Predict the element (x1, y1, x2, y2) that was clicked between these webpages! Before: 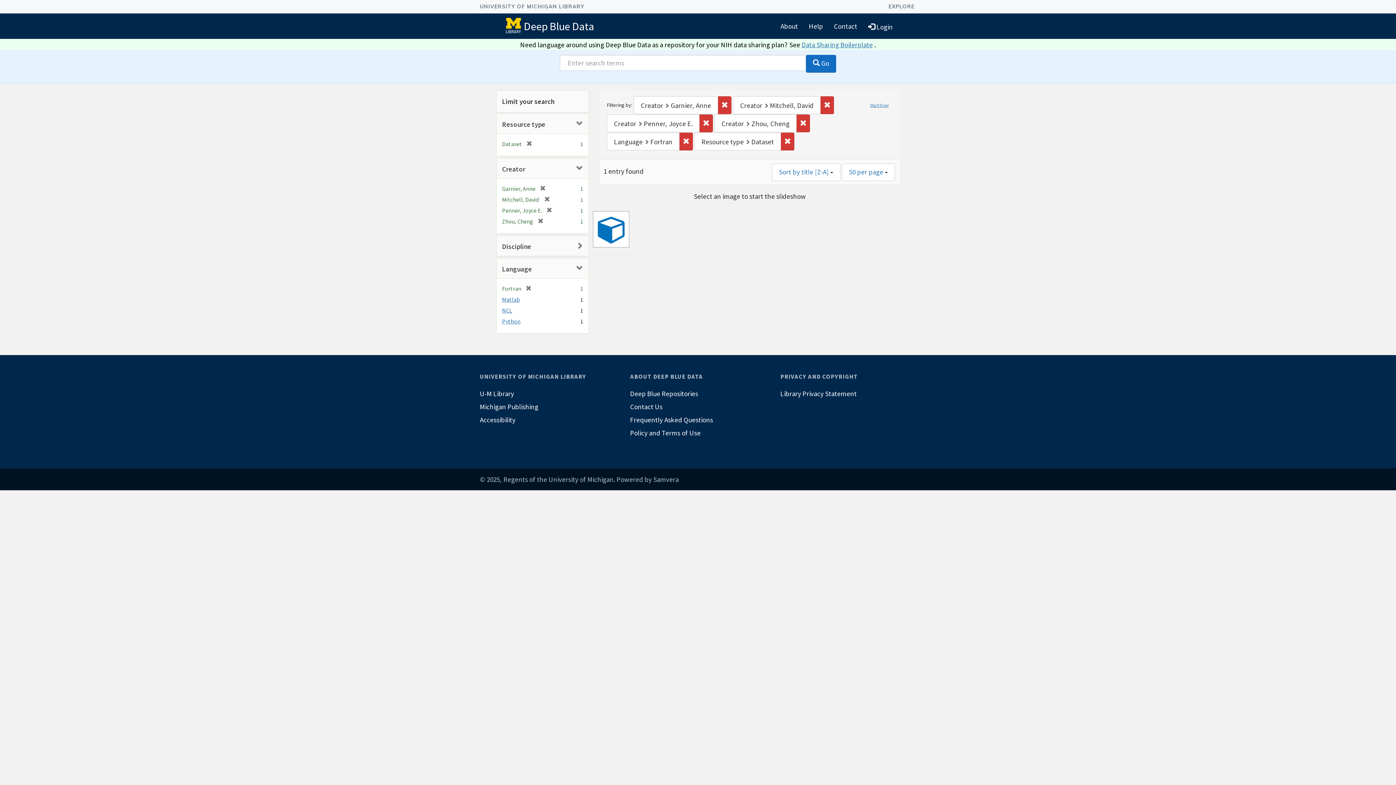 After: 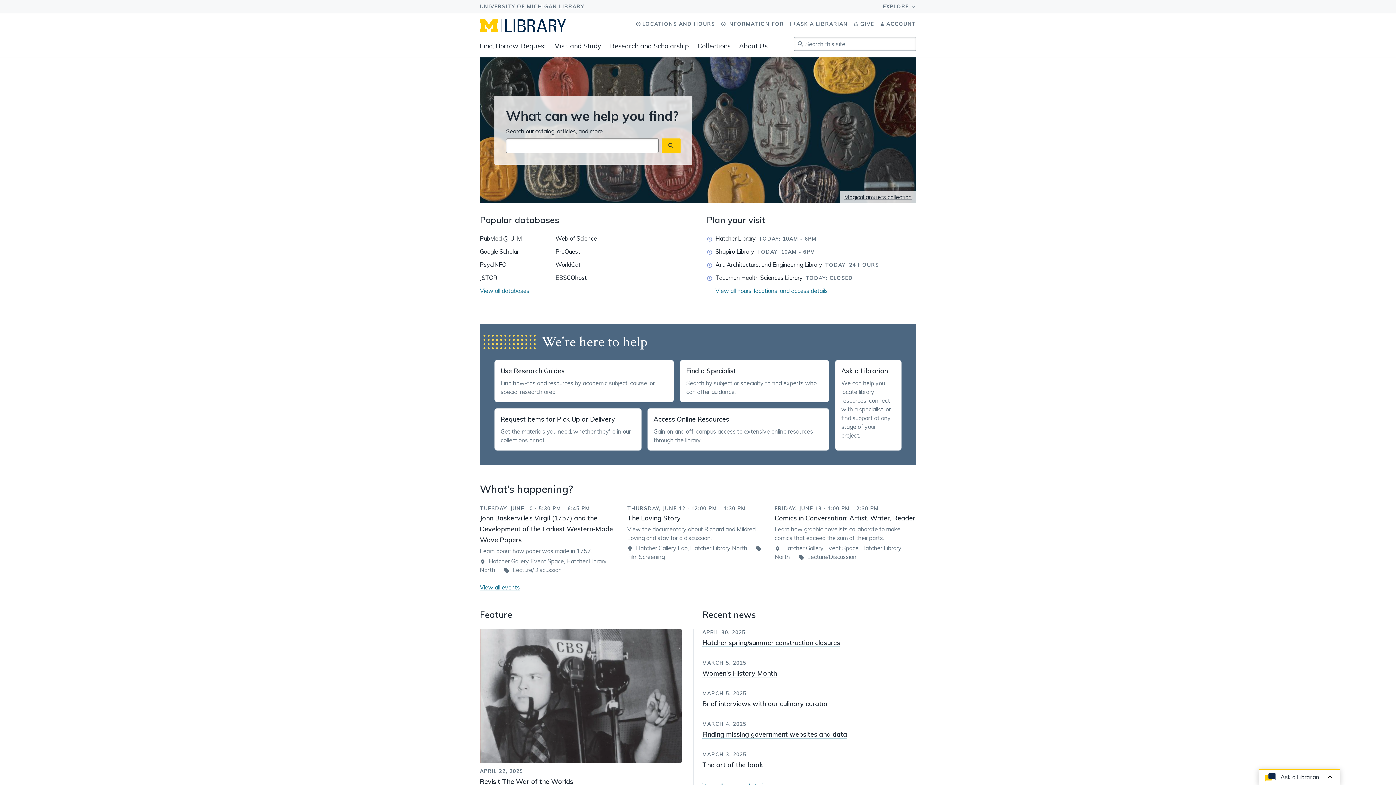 Action: label: U-M Library bbox: (480, 387, 615, 400)